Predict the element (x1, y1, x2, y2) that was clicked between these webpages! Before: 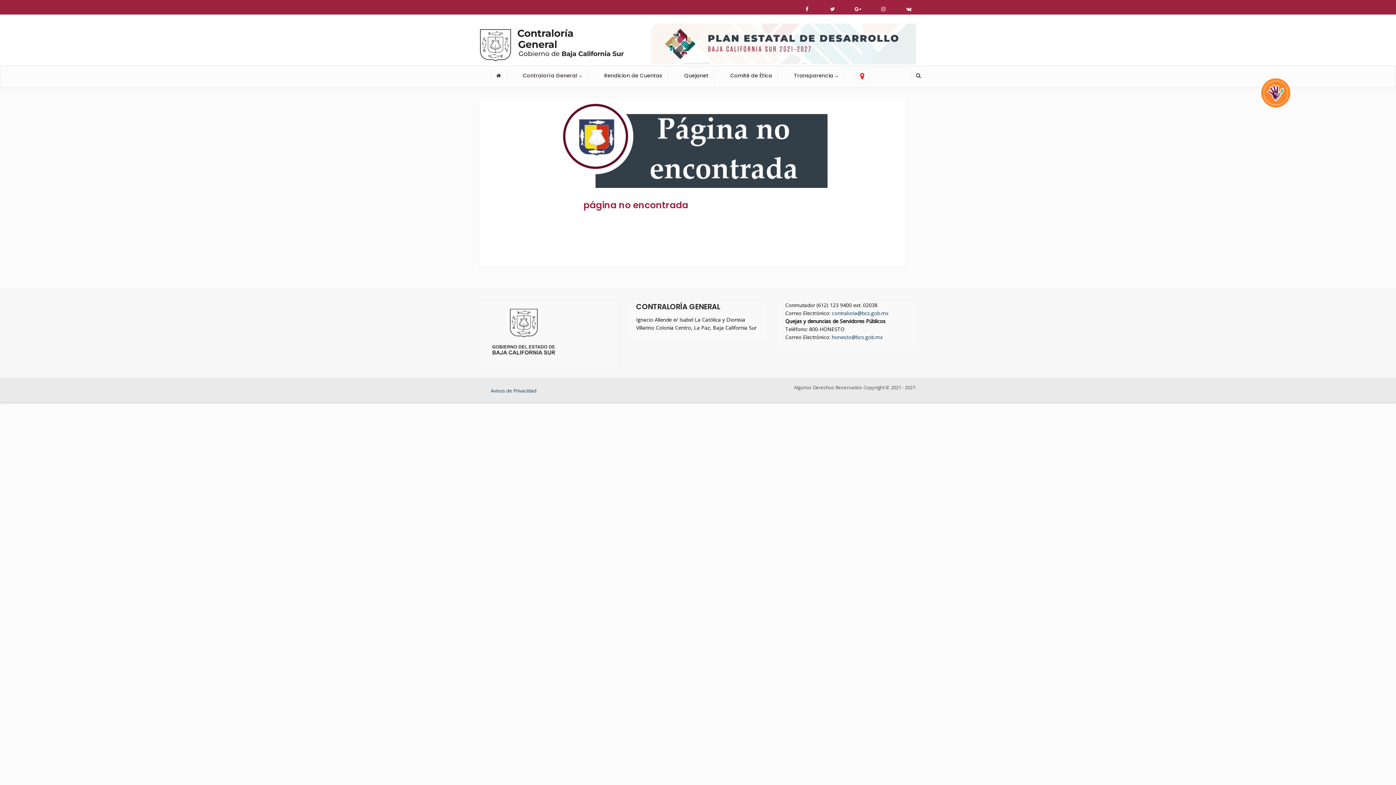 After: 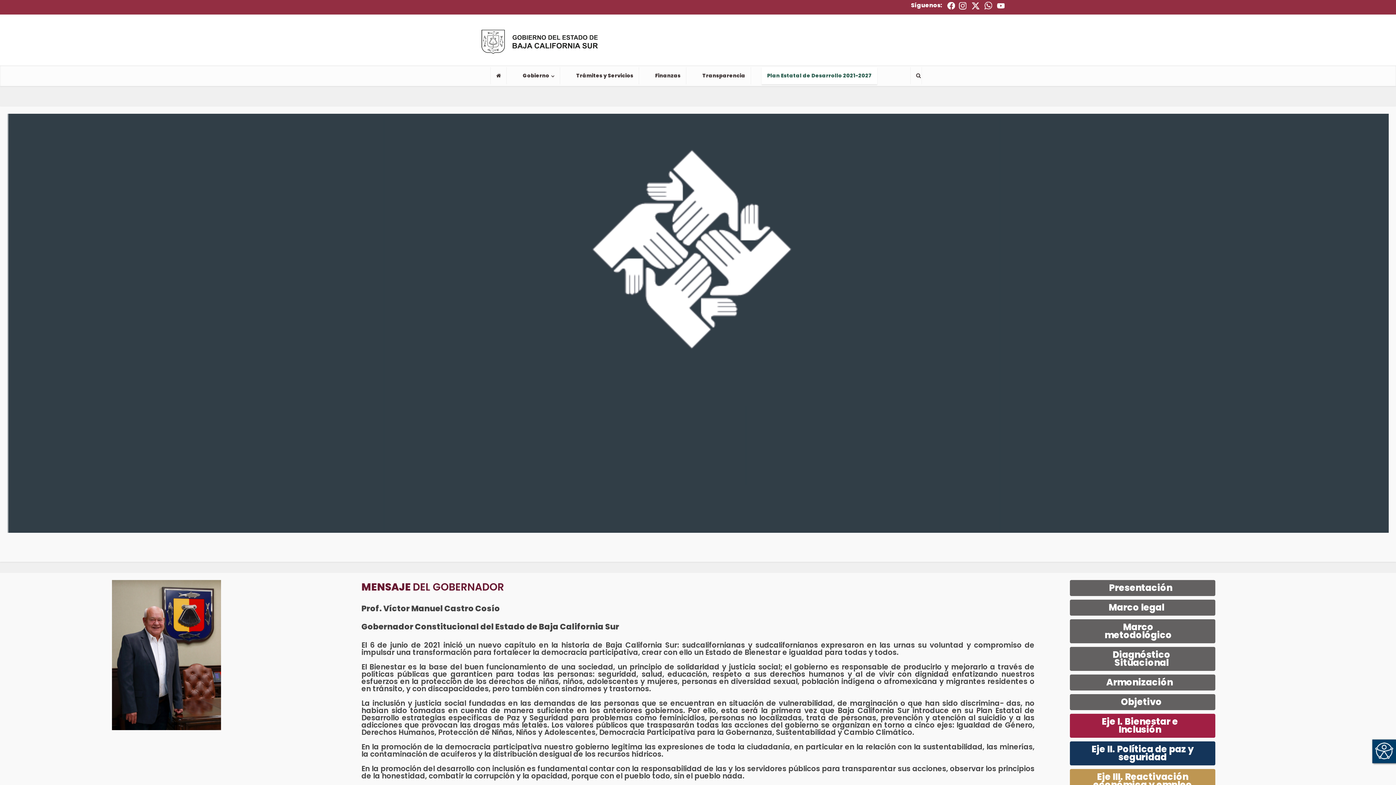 Action: bbox: (651, 44, 916, 52)